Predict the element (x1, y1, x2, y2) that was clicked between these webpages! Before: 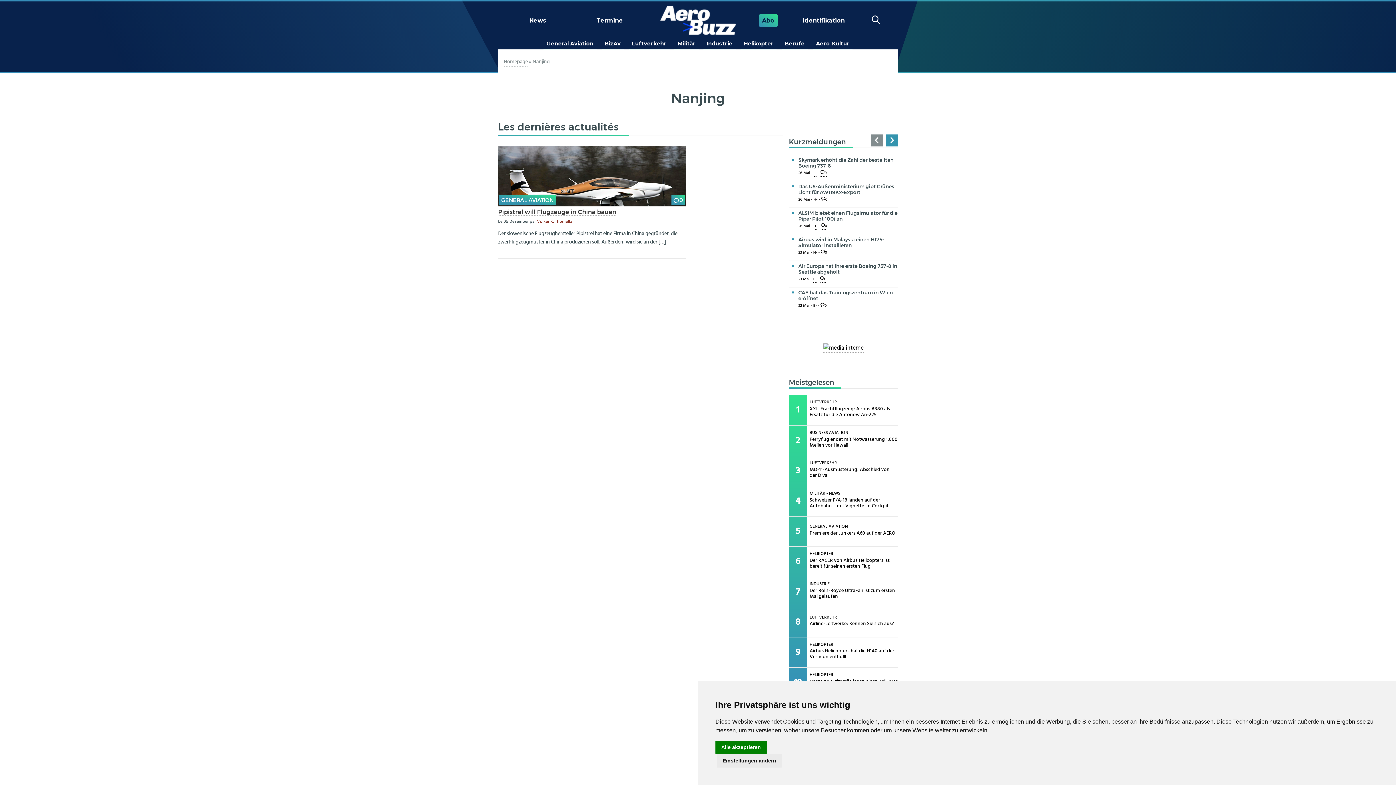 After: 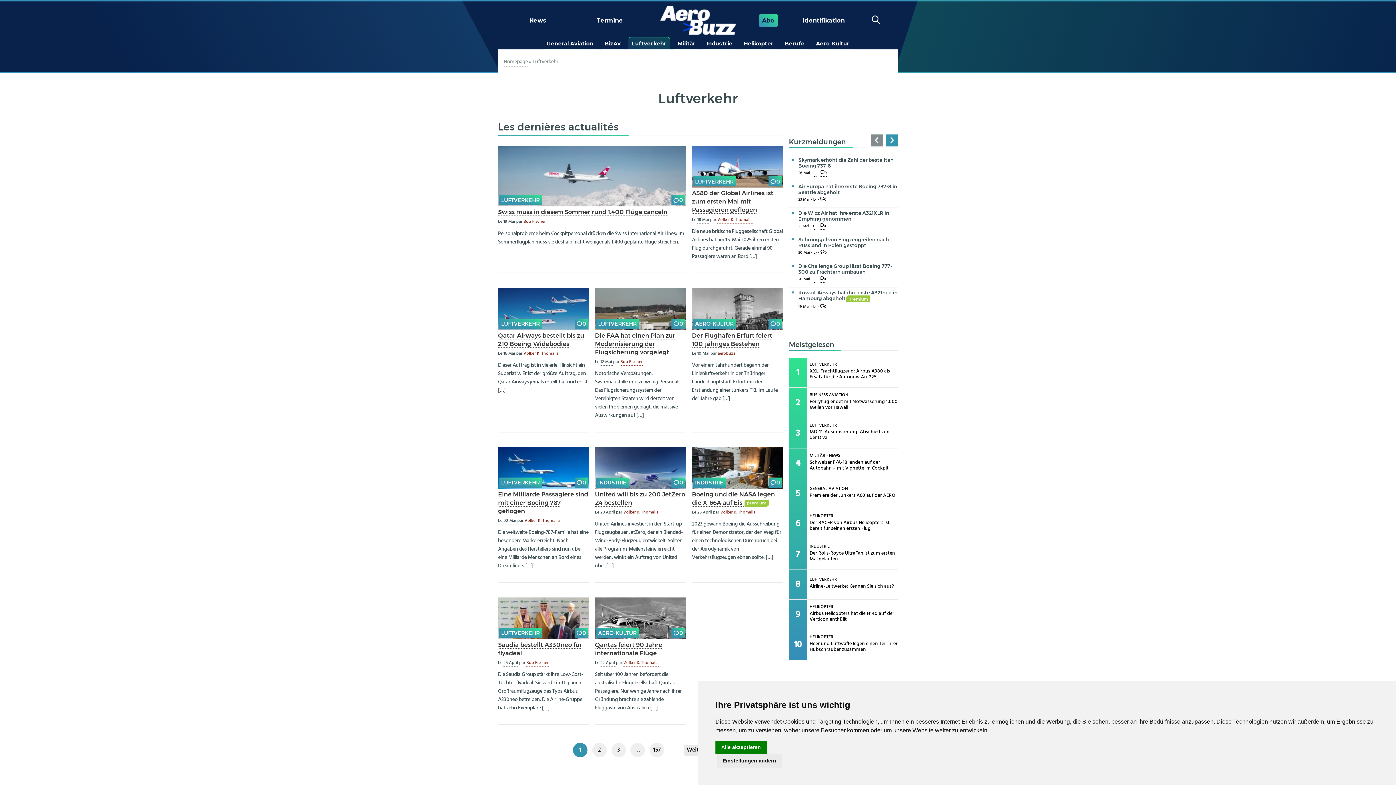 Action: bbox: (628, 37, 669, 49) label: Luftverkehr